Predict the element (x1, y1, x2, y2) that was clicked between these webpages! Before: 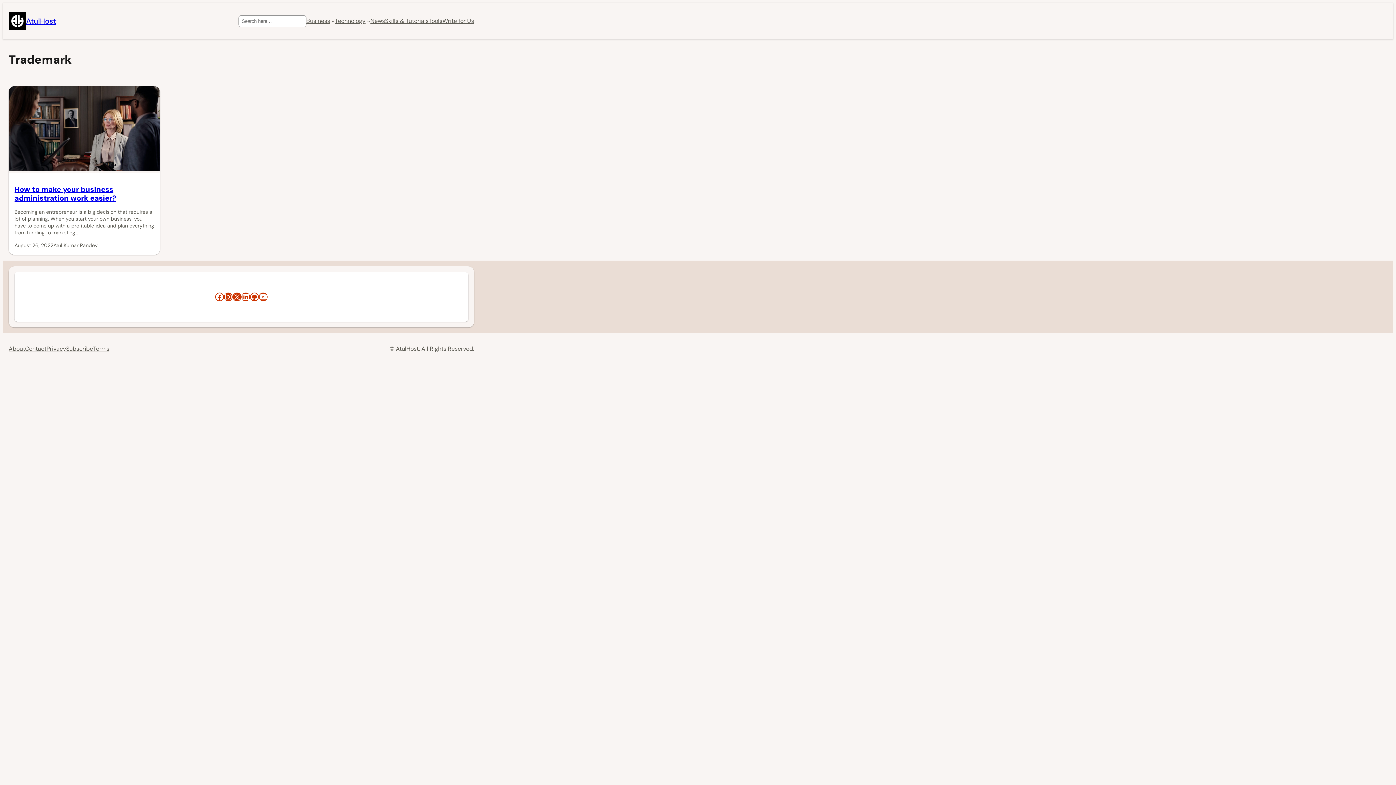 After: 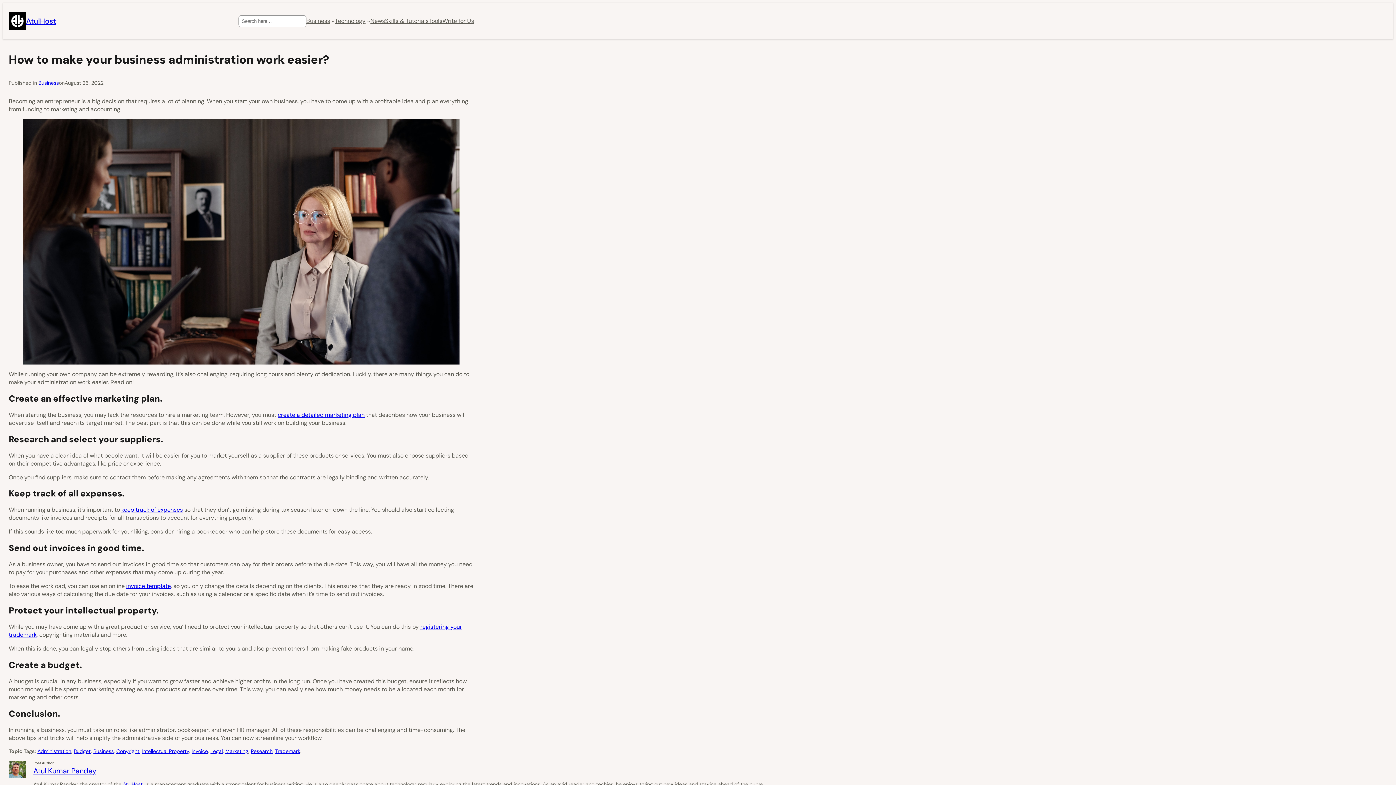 Action: bbox: (14, 184, 116, 203) label: How to make your business administration work easier?